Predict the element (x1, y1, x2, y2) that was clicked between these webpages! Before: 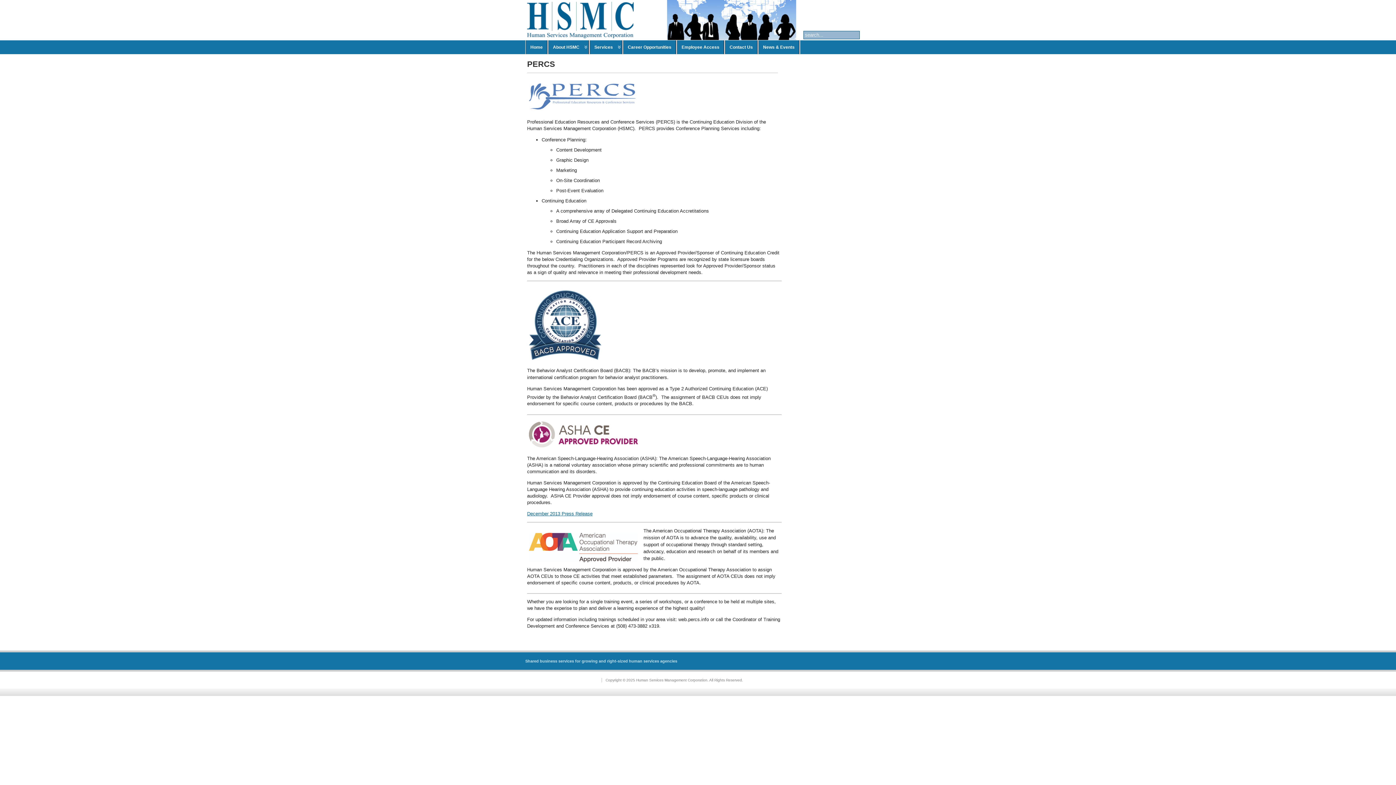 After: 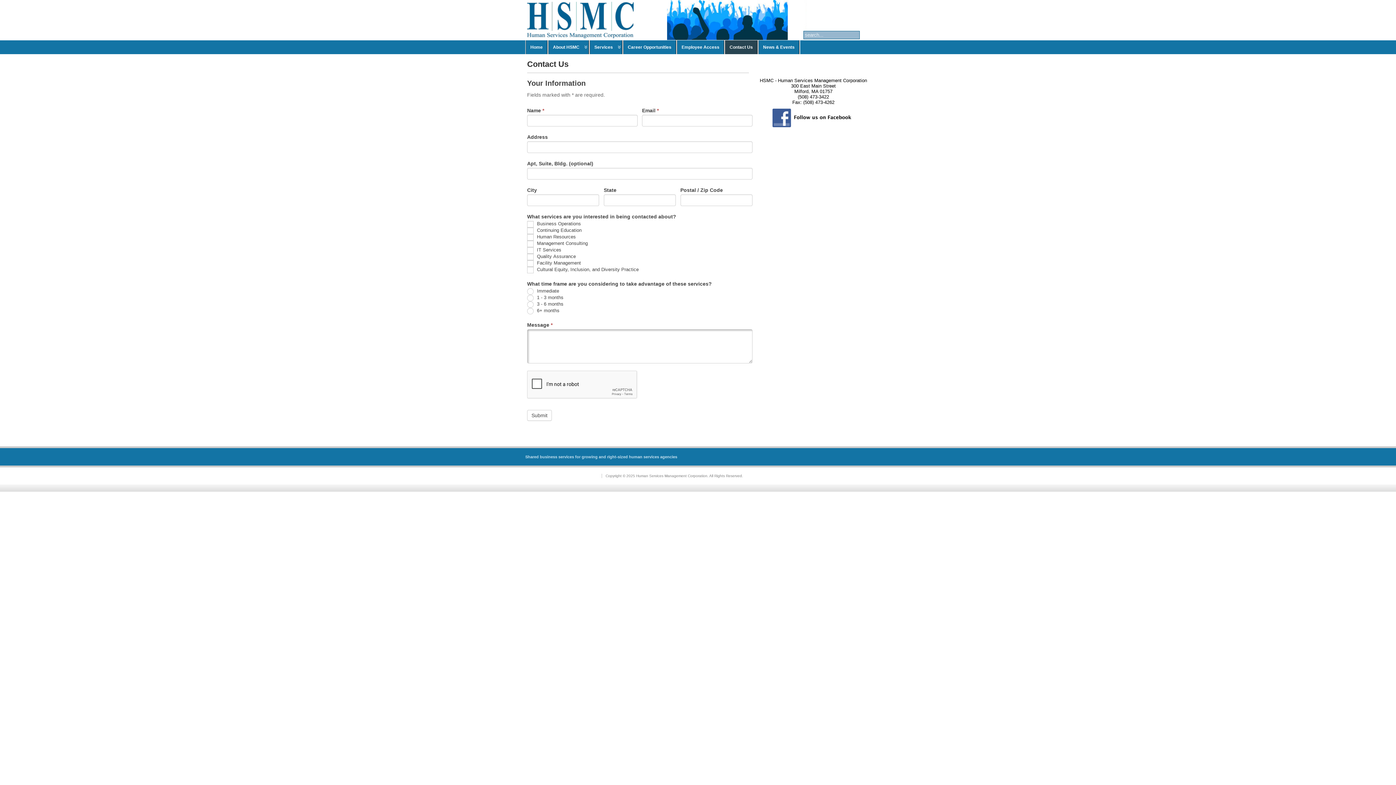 Action: bbox: (725, 40, 757, 54) label: Contact Us